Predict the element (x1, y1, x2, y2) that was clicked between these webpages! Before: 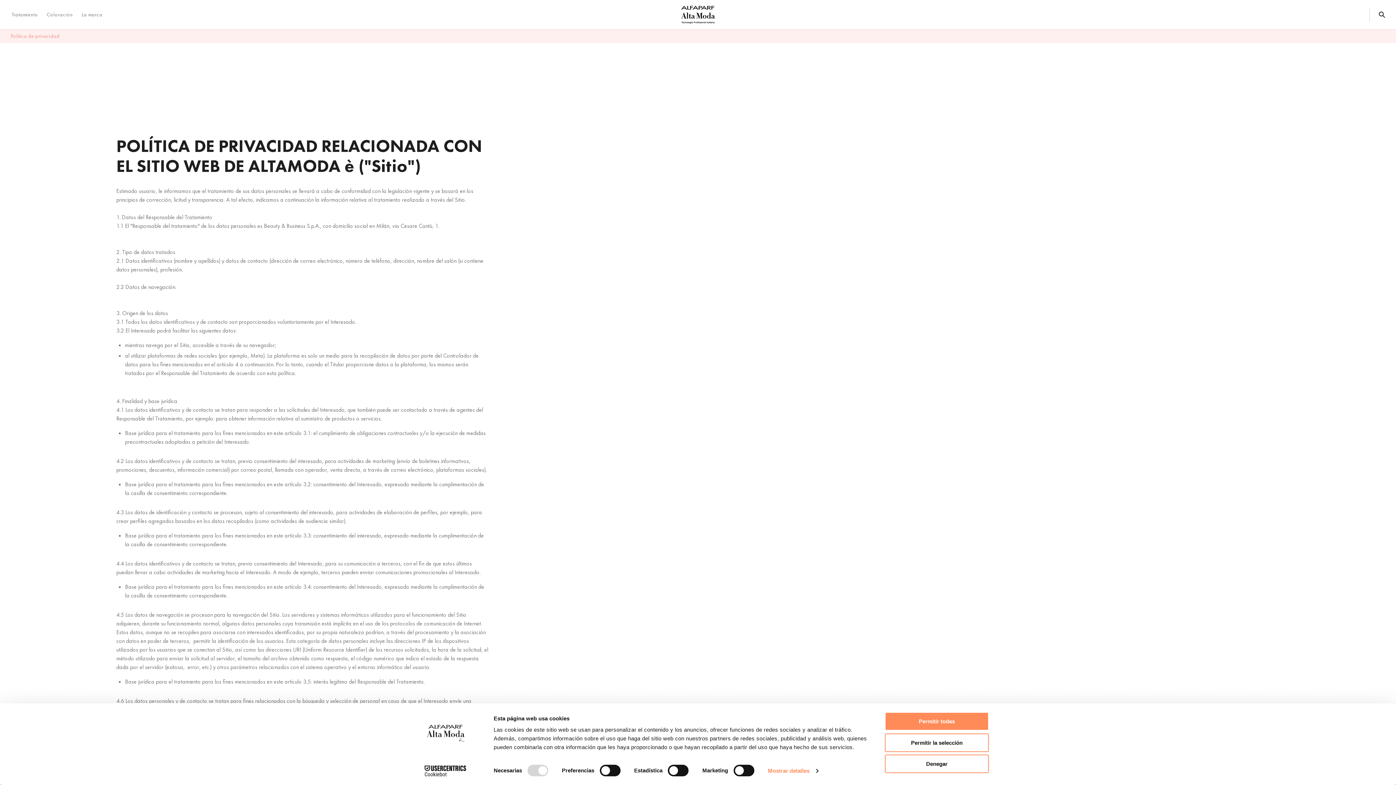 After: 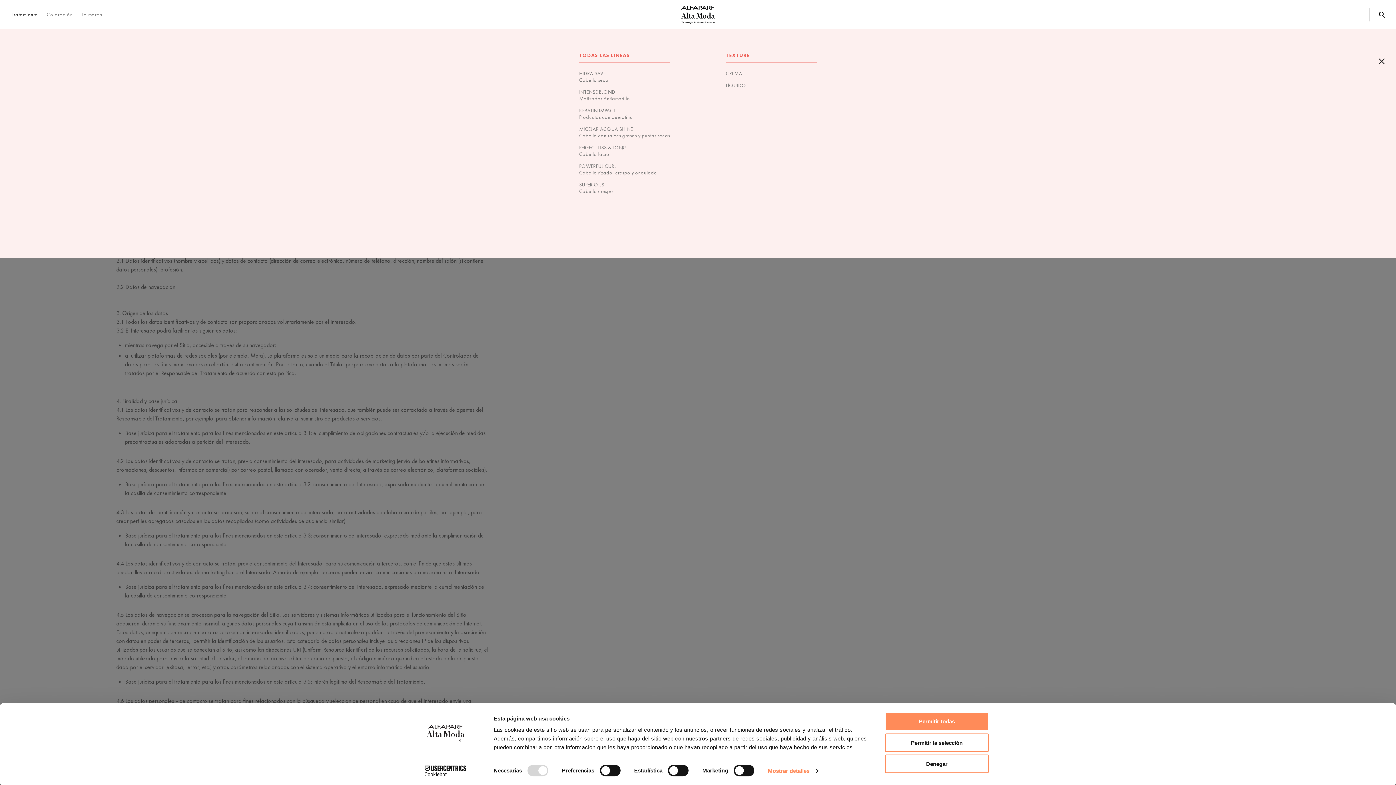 Action: bbox: (10, 10, 38, 18) label: Tratamiento